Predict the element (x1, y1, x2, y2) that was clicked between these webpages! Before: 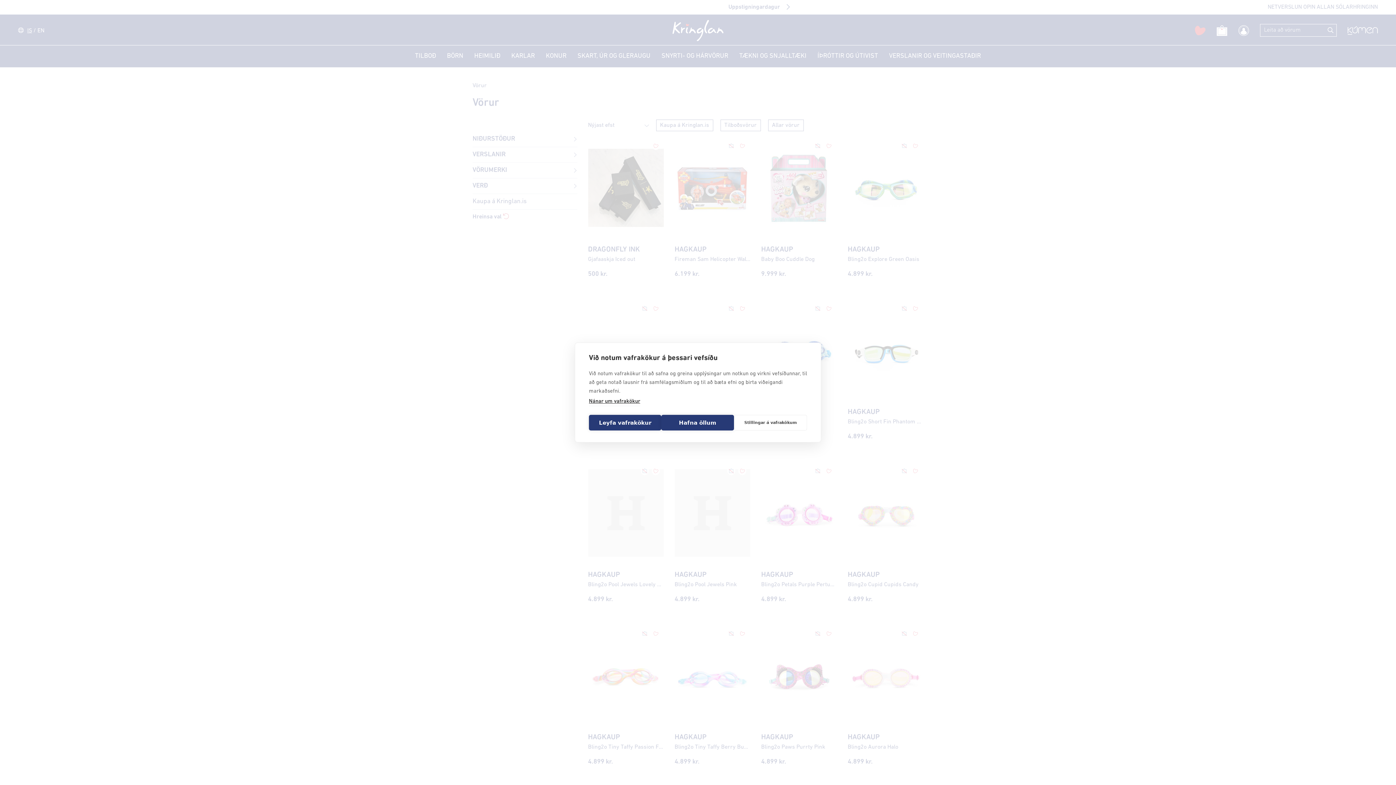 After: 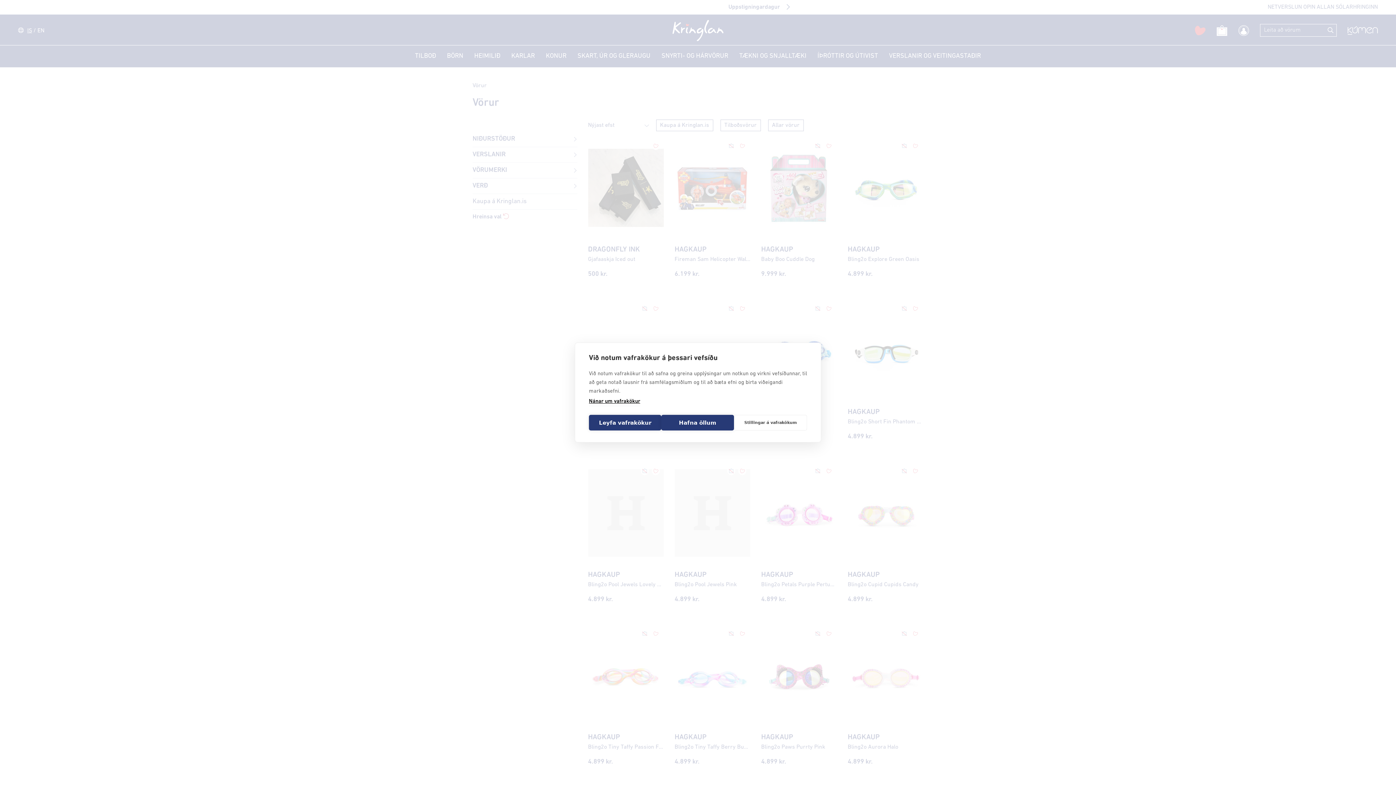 Action: label: Nánar um vafrakökur bbox: (589, 399, 640, 405)